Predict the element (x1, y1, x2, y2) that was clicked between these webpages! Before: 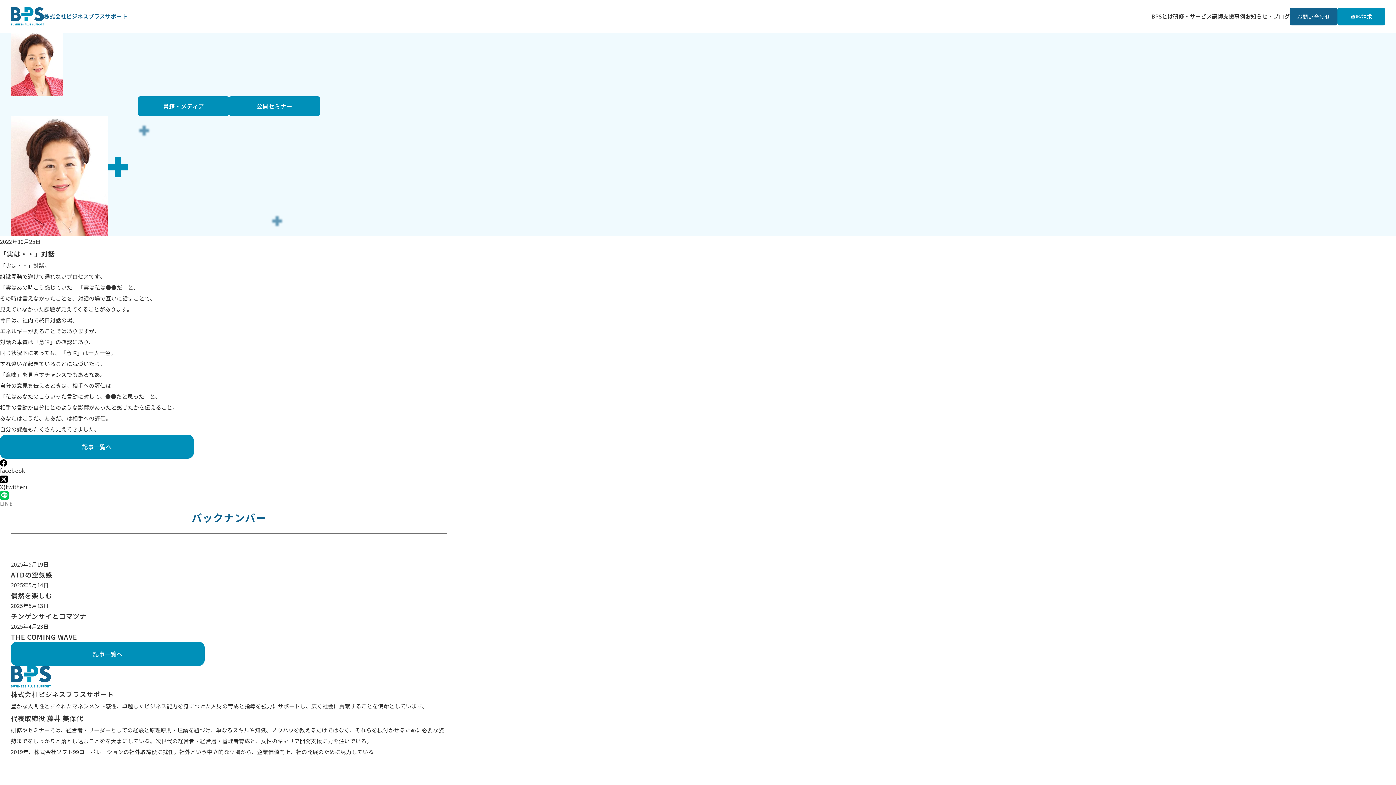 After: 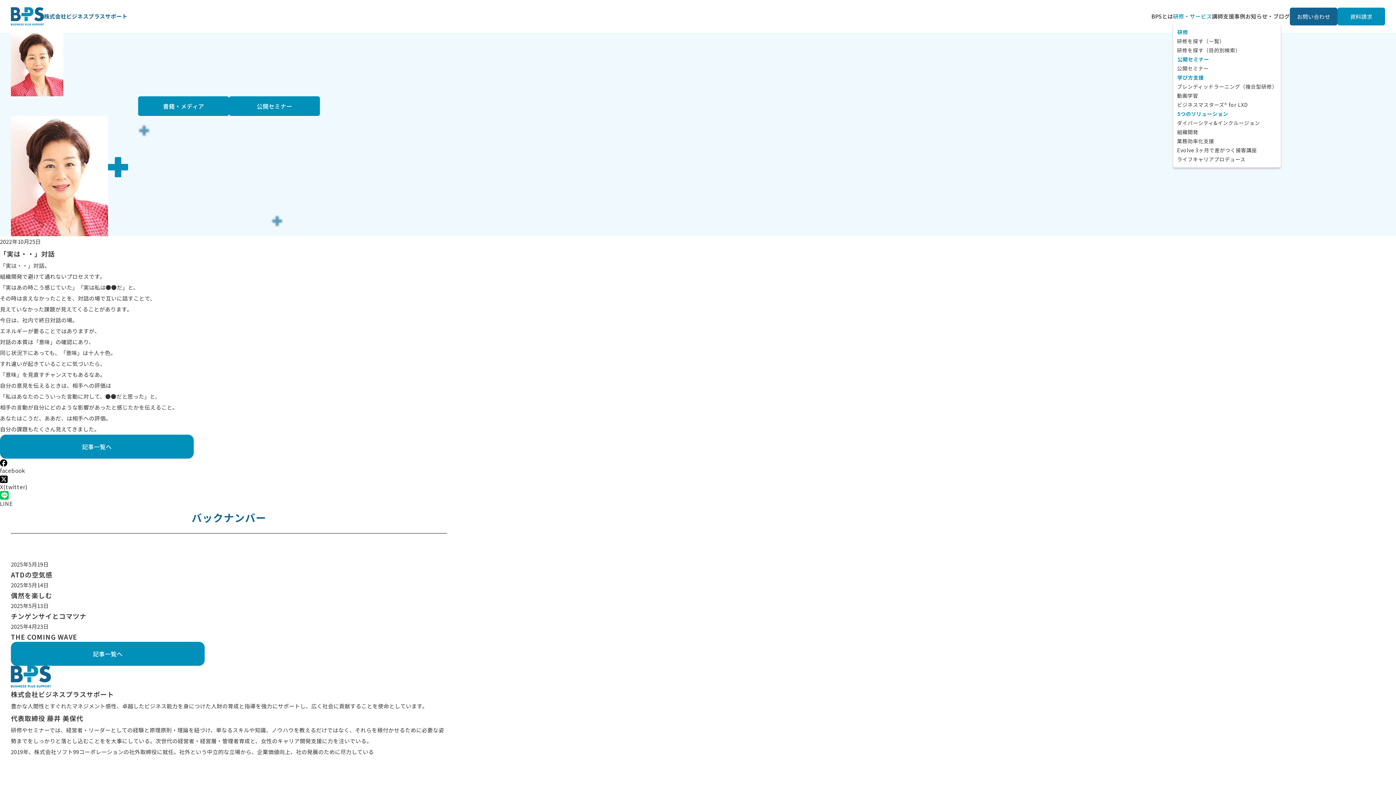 Action: bbox: (1173, 12, 1212, 20) label: 研修・サービス